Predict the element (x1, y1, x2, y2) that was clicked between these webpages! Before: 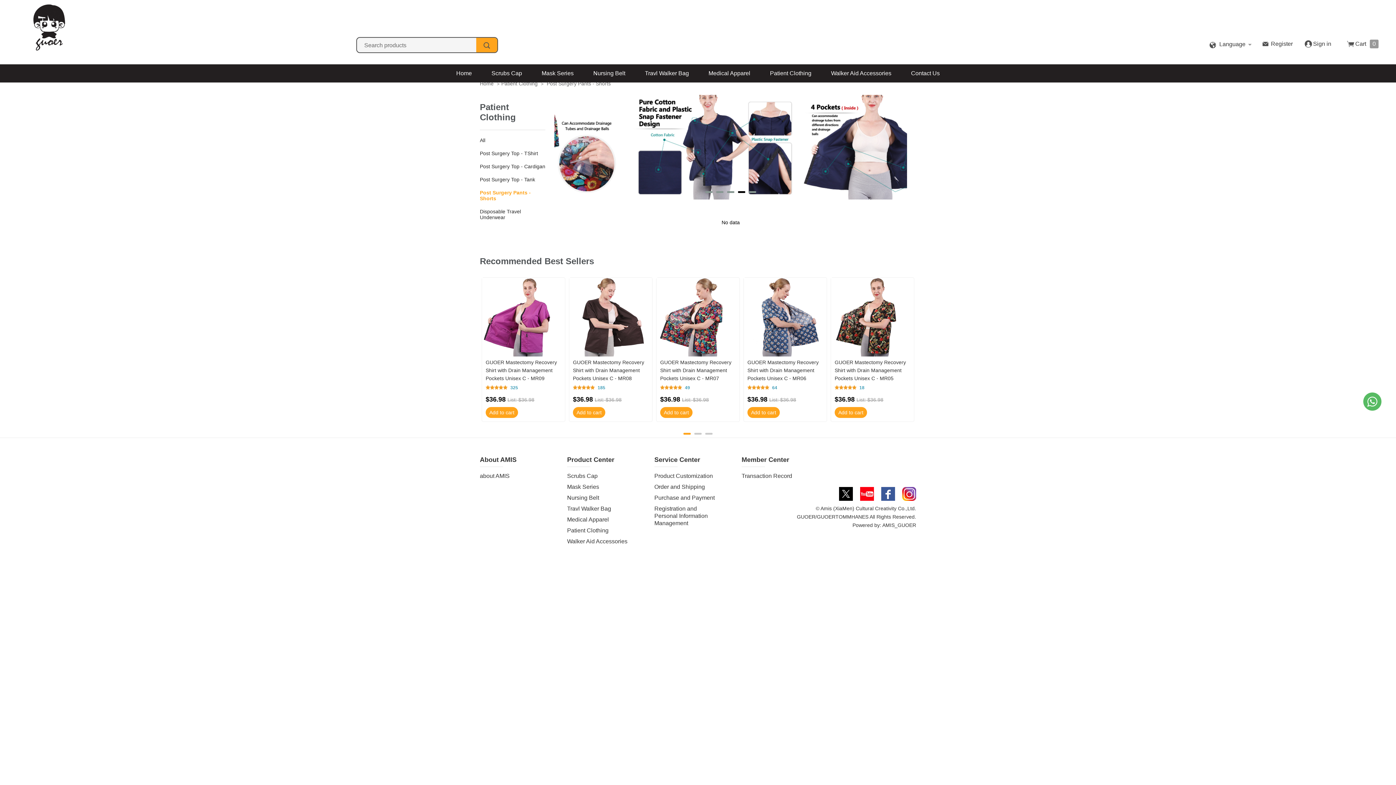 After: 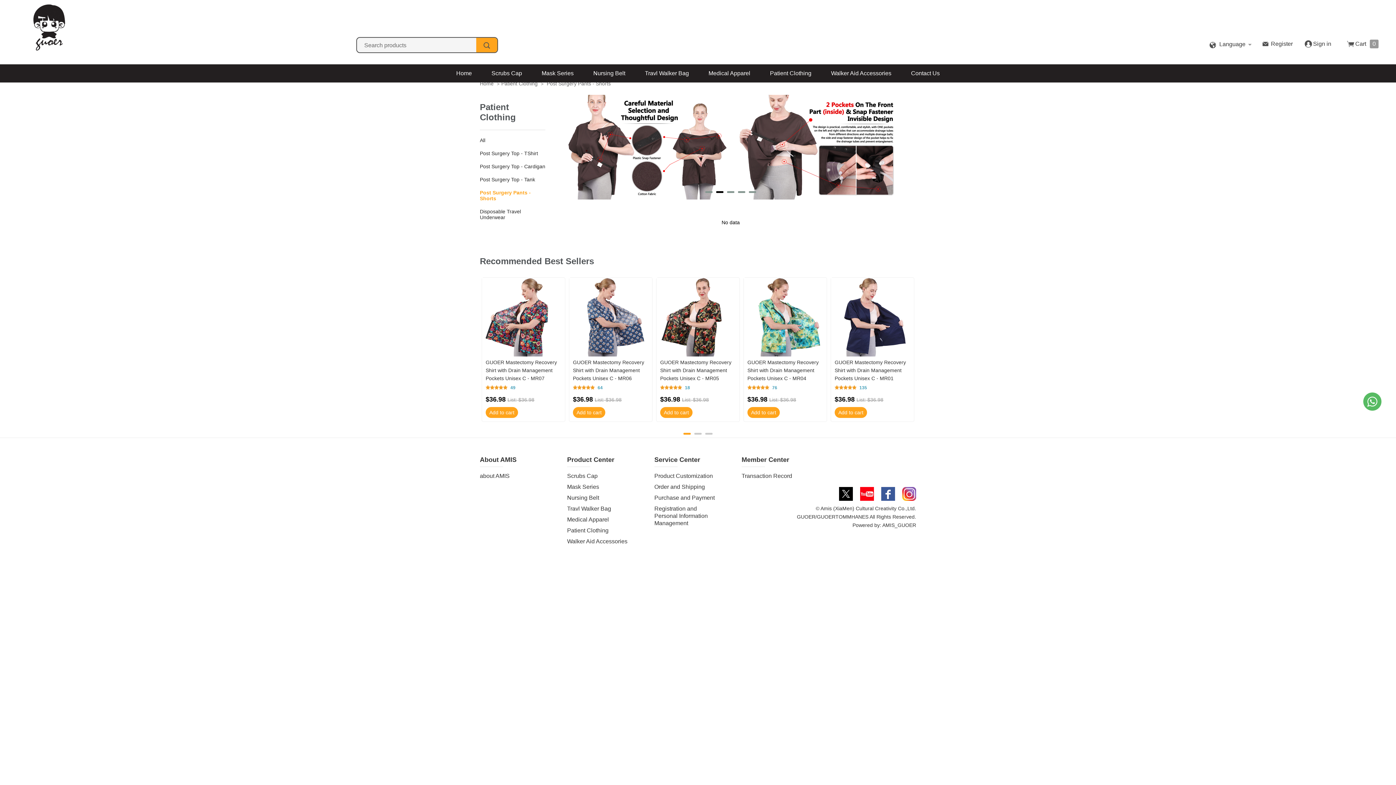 Action: bbox: (902, 487, 916, 500)